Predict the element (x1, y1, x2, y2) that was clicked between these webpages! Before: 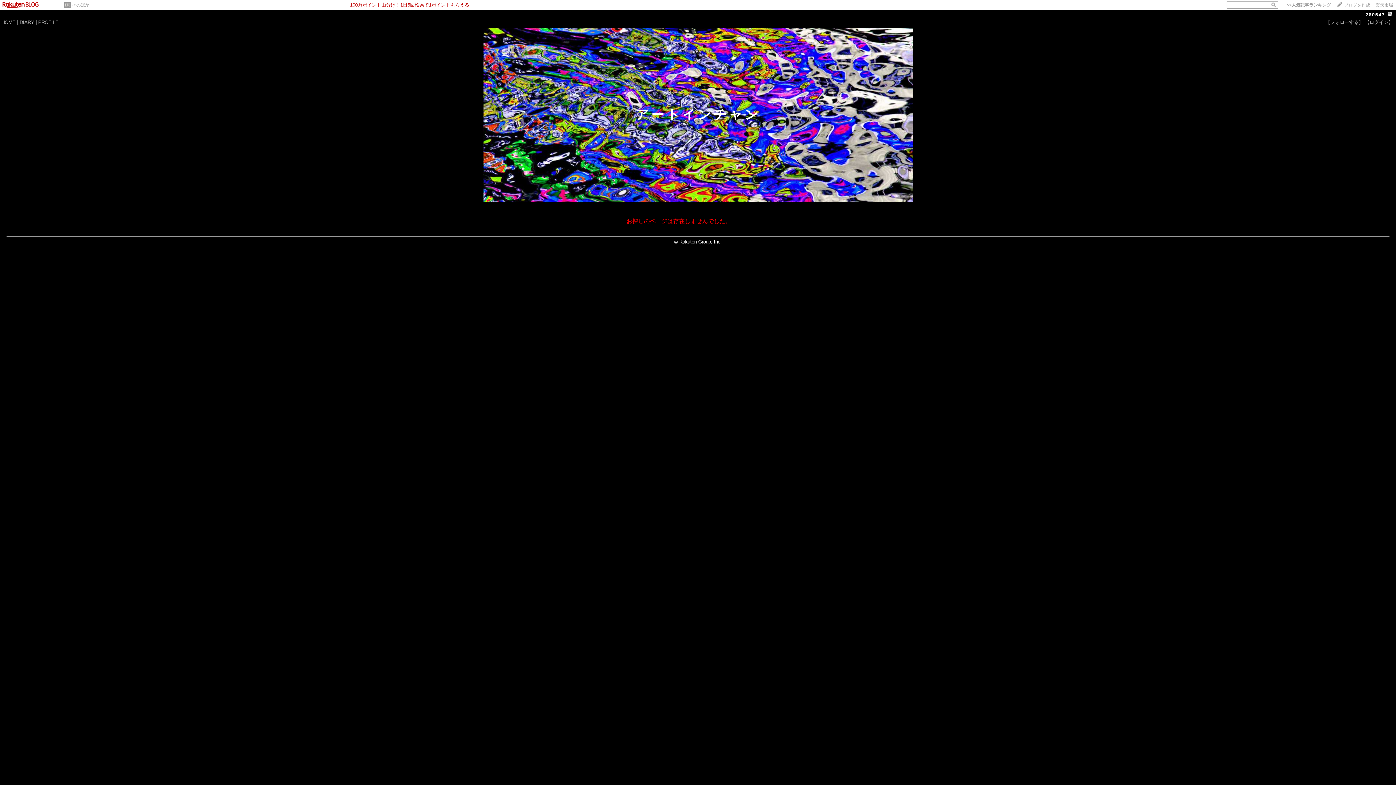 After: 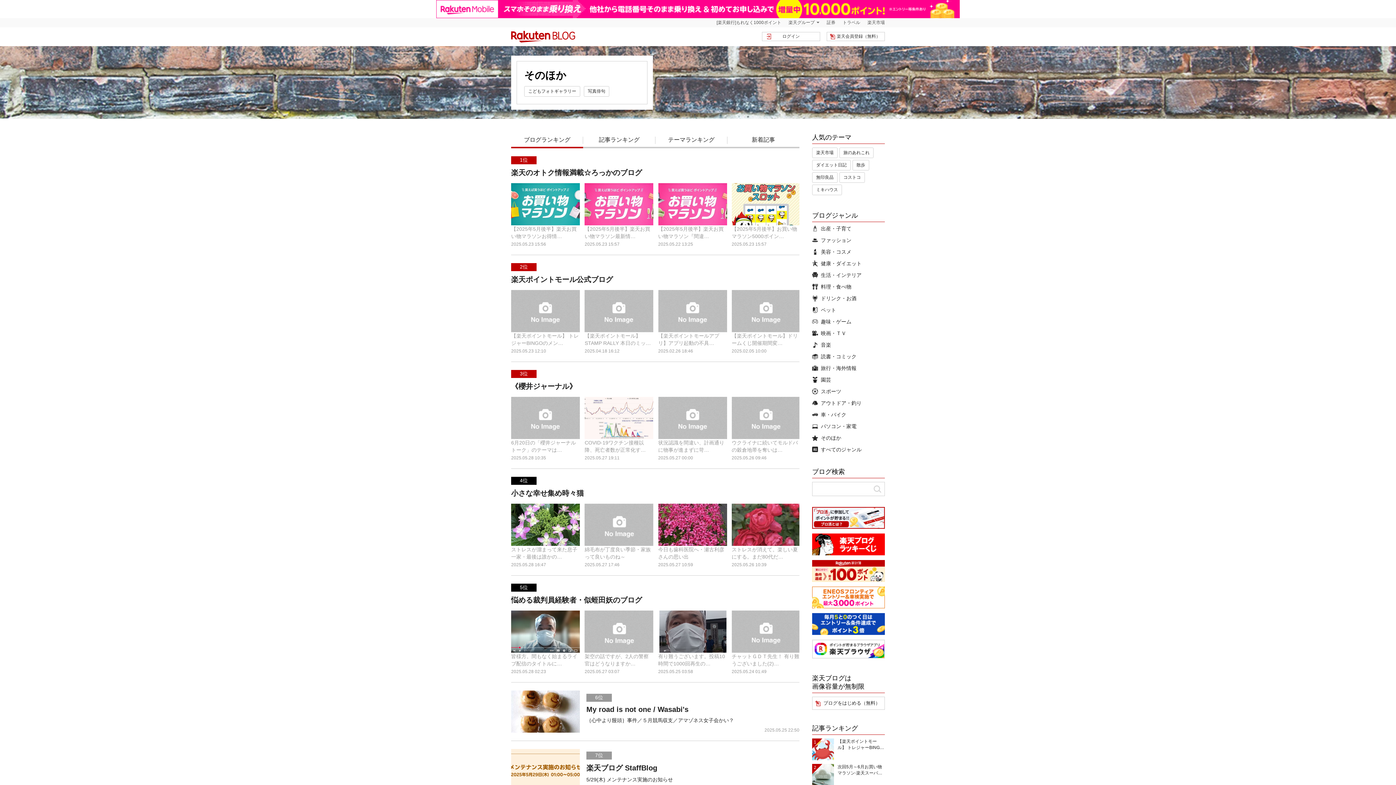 Action: bbox: (64, 1, 89, 8) label: そのほか